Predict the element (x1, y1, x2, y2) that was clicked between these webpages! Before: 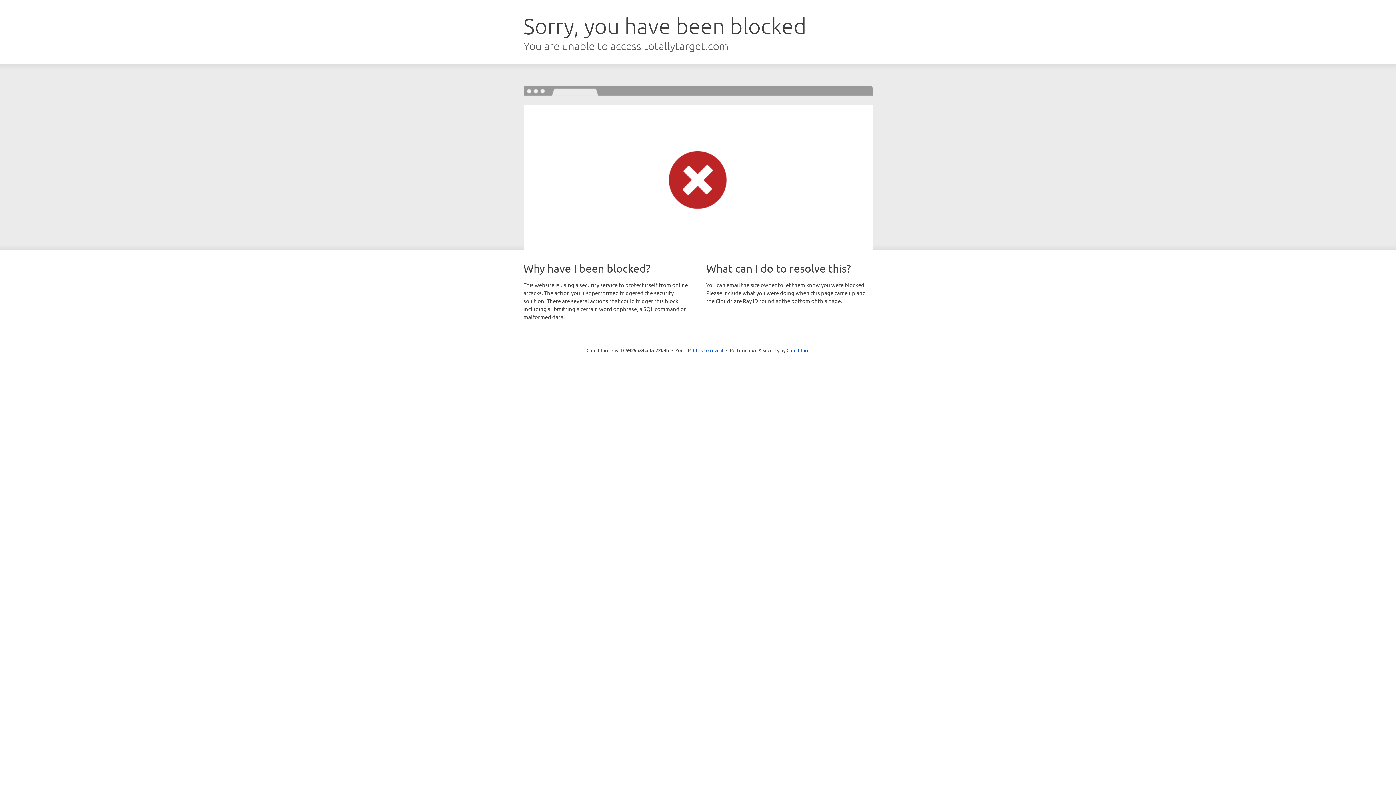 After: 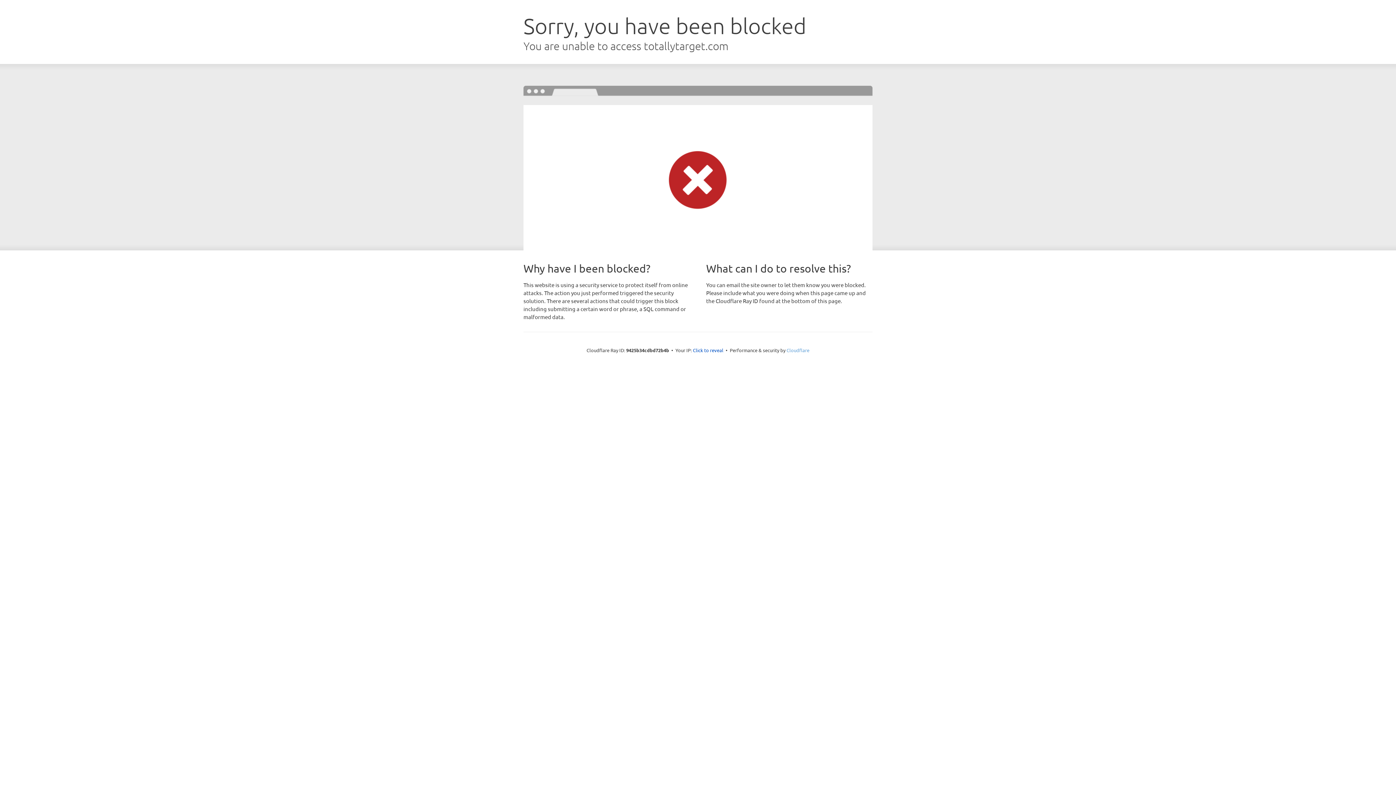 Action: label: Cloudflare bbox: (786, 347, 809, 353)